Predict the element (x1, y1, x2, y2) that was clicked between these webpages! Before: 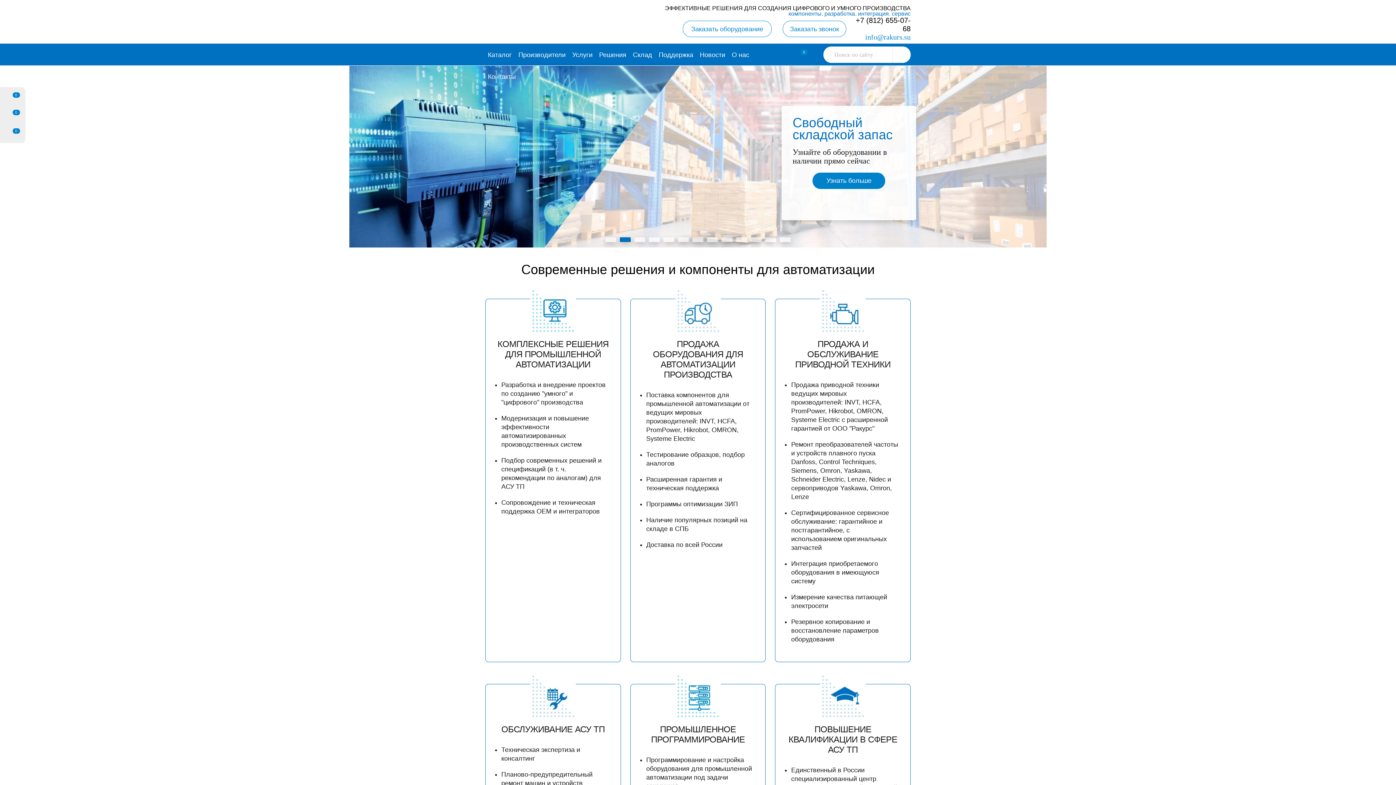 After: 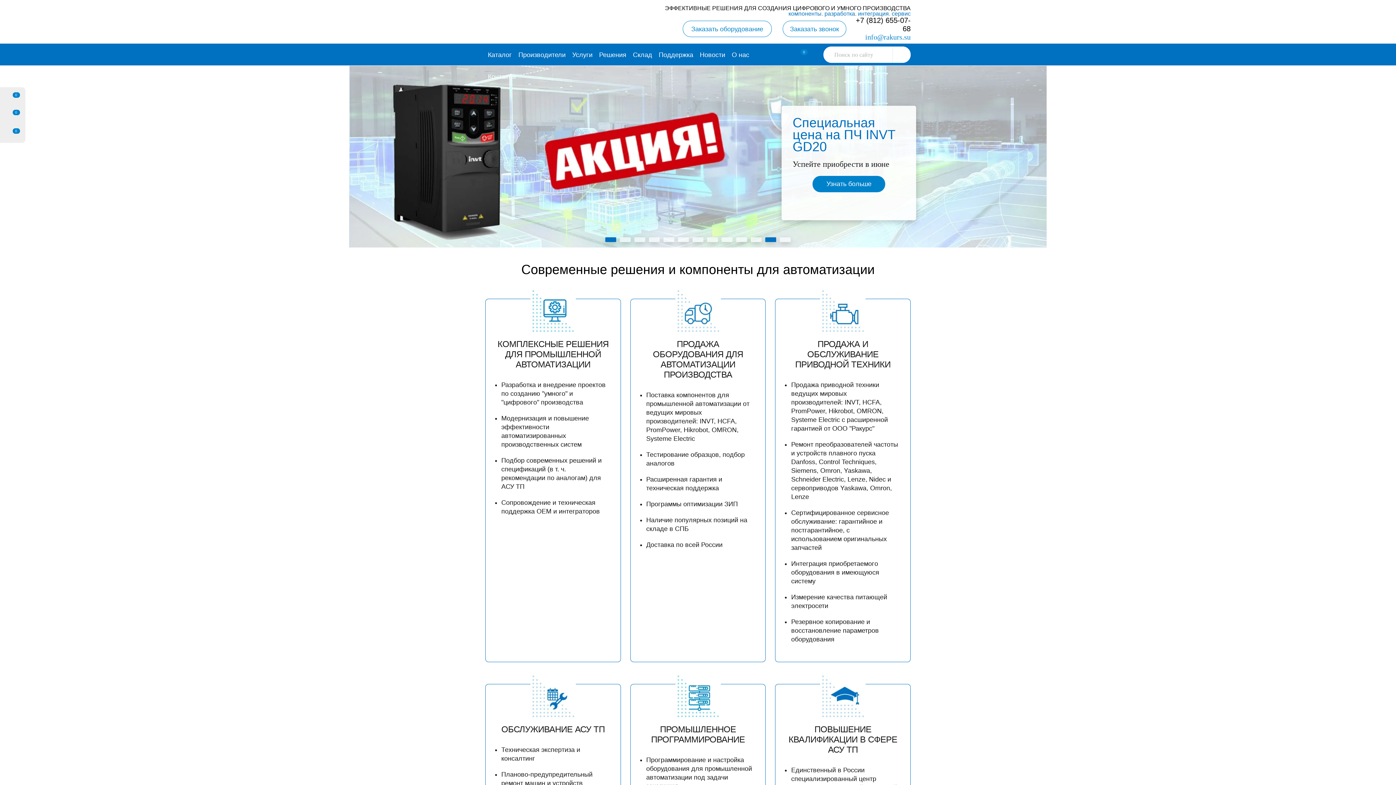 Action: label: 12 bbox: (765, 237, 776, 242)